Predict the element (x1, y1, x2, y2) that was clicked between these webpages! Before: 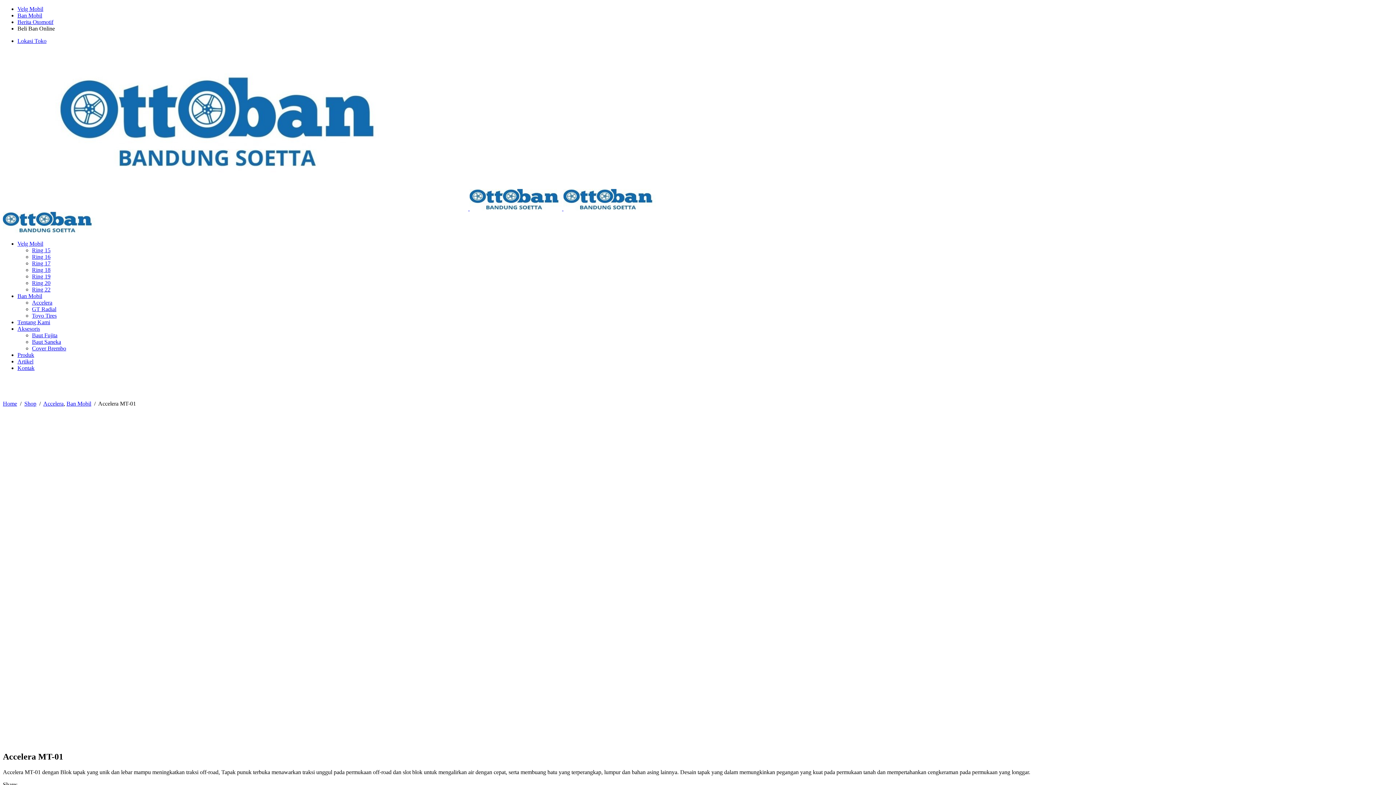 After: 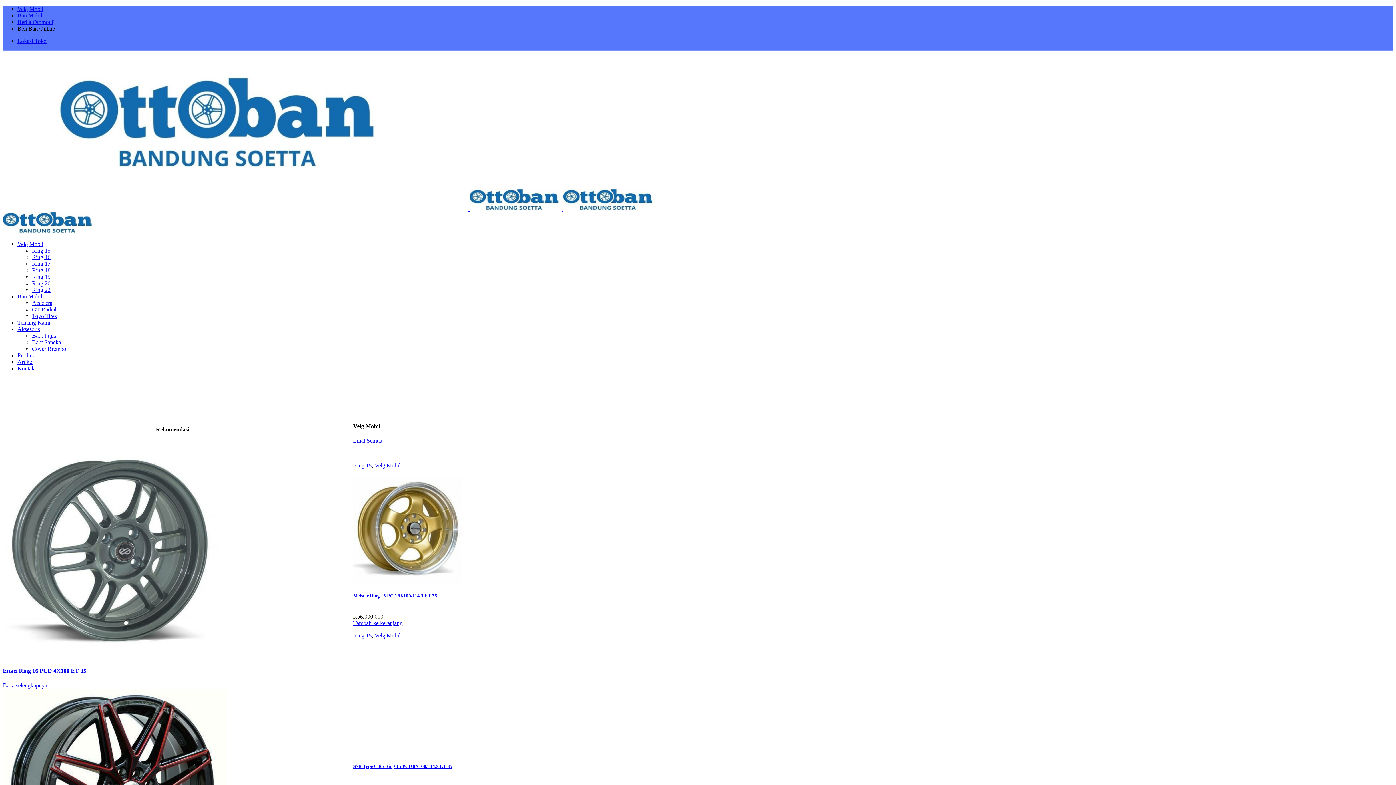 Action: bbox: (2, 228, 95, 234)